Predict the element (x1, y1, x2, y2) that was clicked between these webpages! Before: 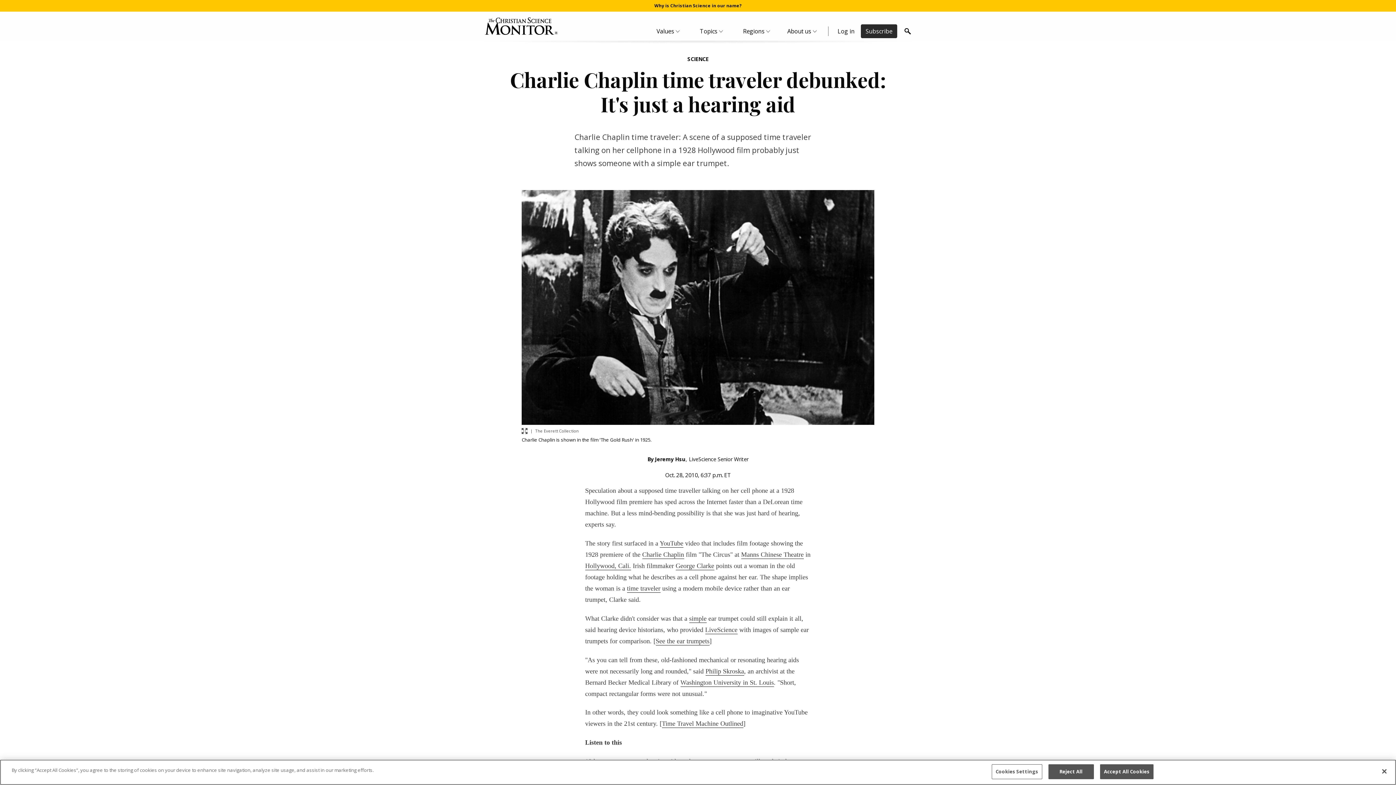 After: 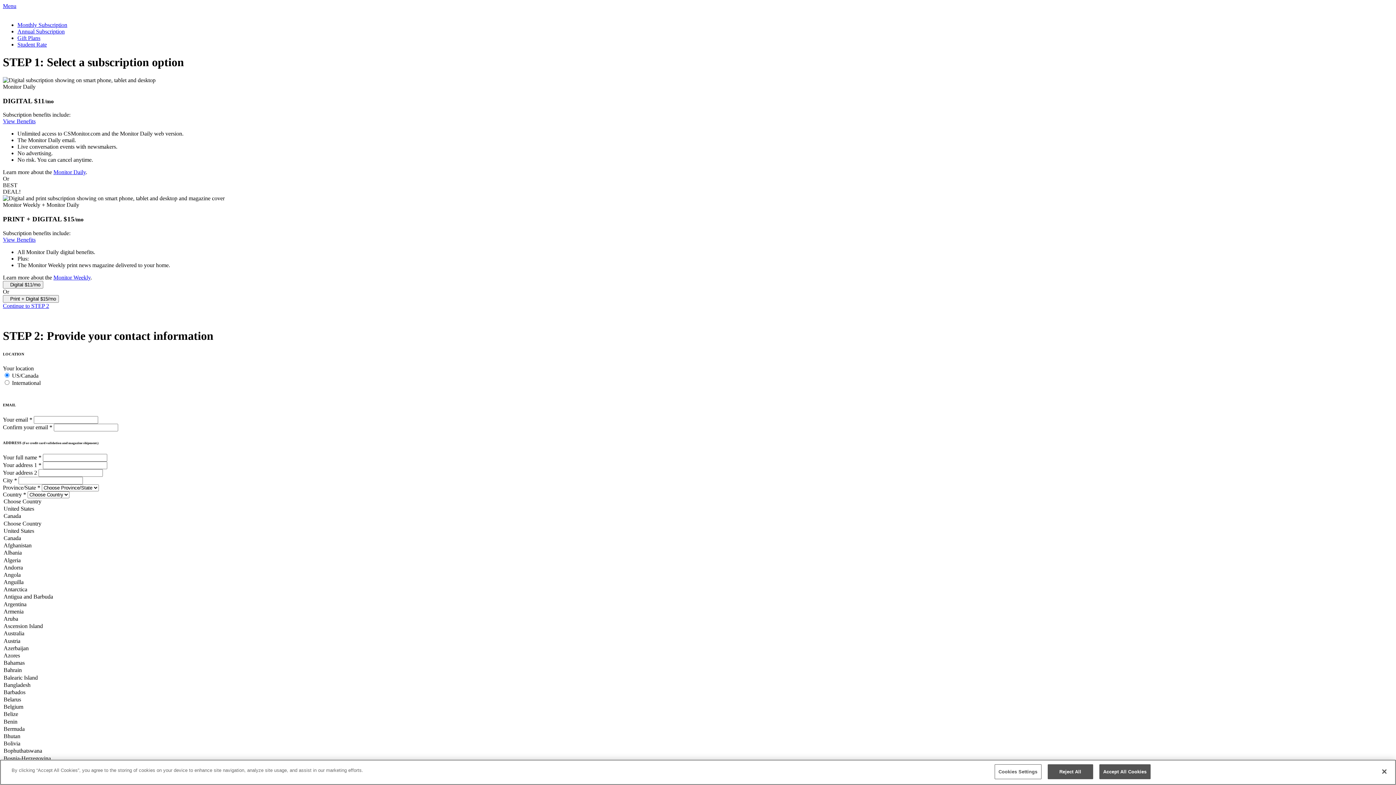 Action: label: Subscribe bbox: (861, 24, 897, 38)